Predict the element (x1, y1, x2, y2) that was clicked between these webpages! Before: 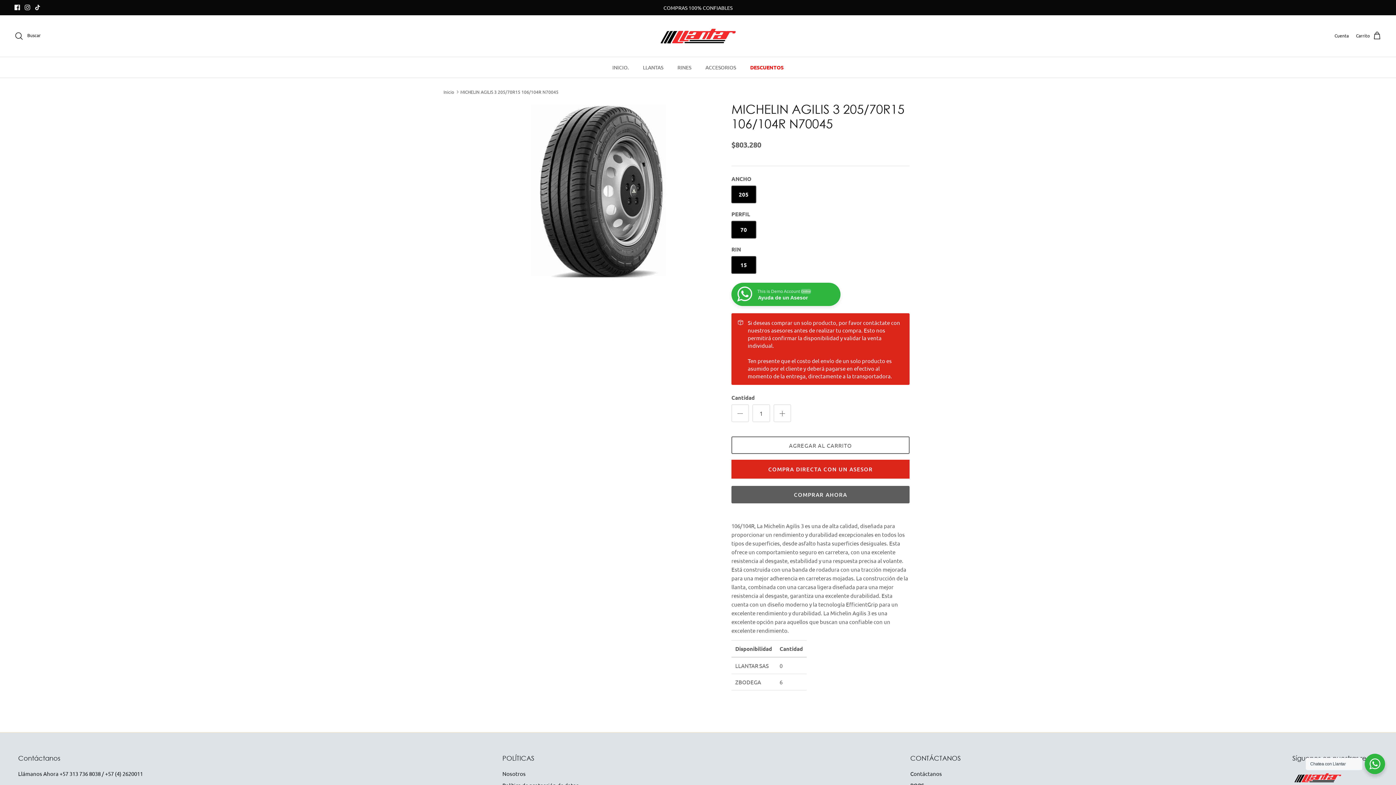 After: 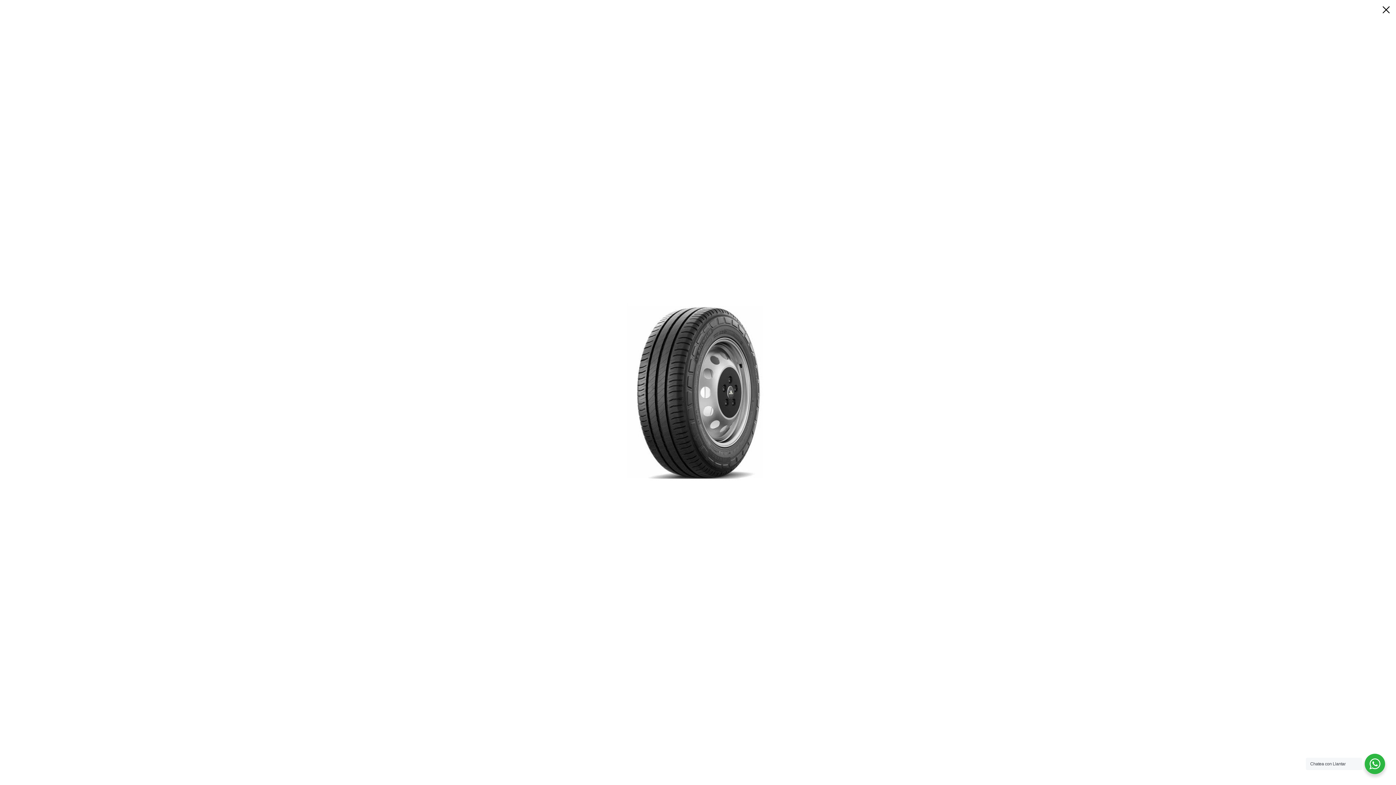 Action: bbox: (486, 102, 715, 280)